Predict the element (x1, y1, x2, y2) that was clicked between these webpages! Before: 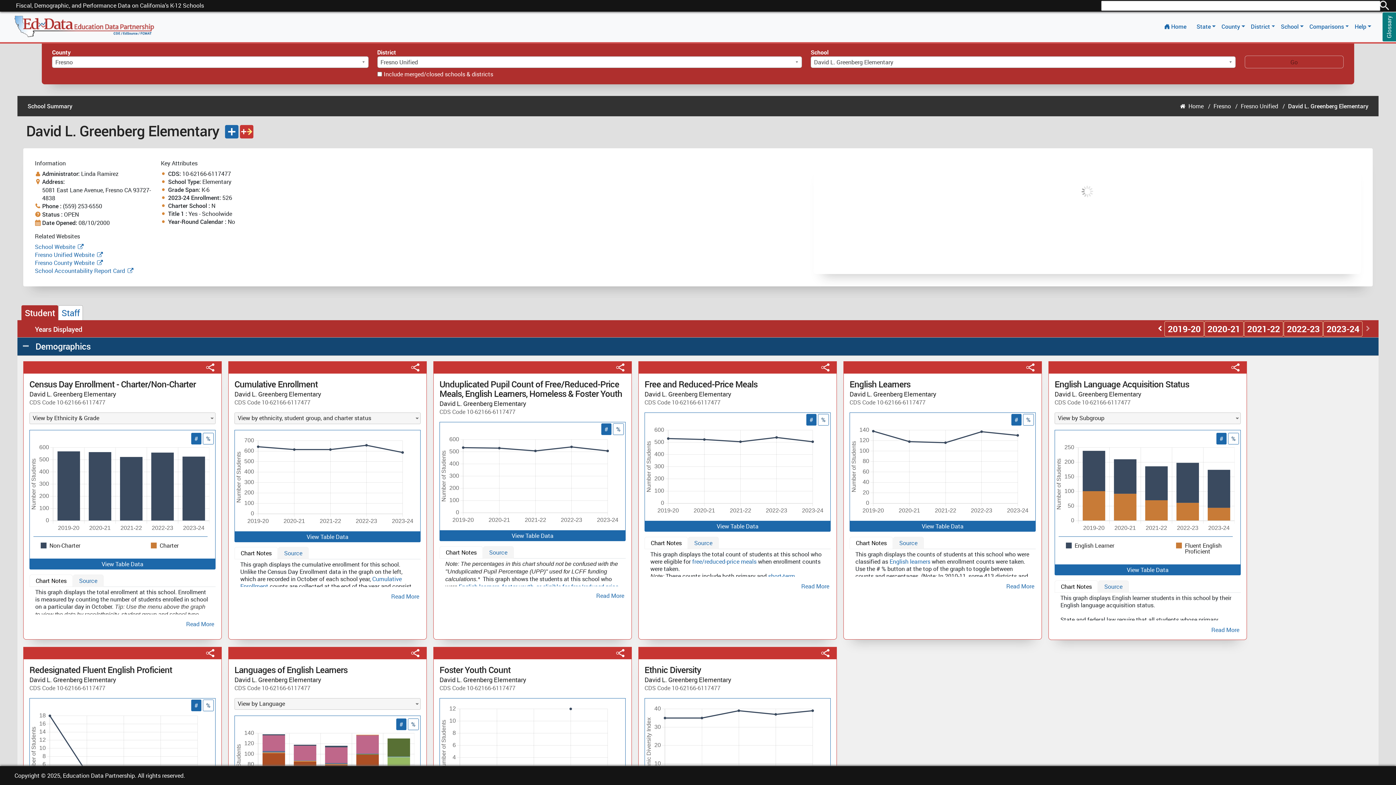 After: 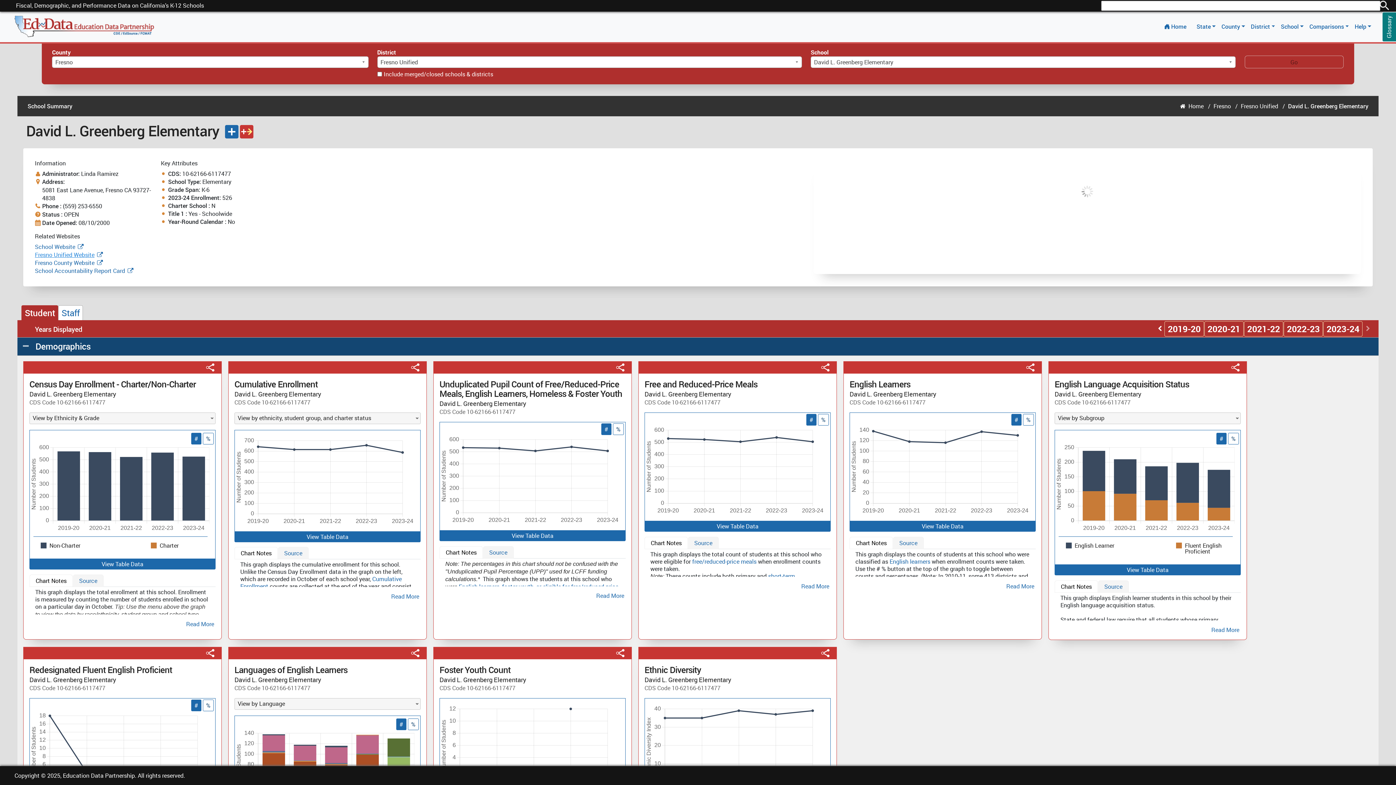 Action: label: Fresno Unified Website bbox: (34, 250, 94, 258)